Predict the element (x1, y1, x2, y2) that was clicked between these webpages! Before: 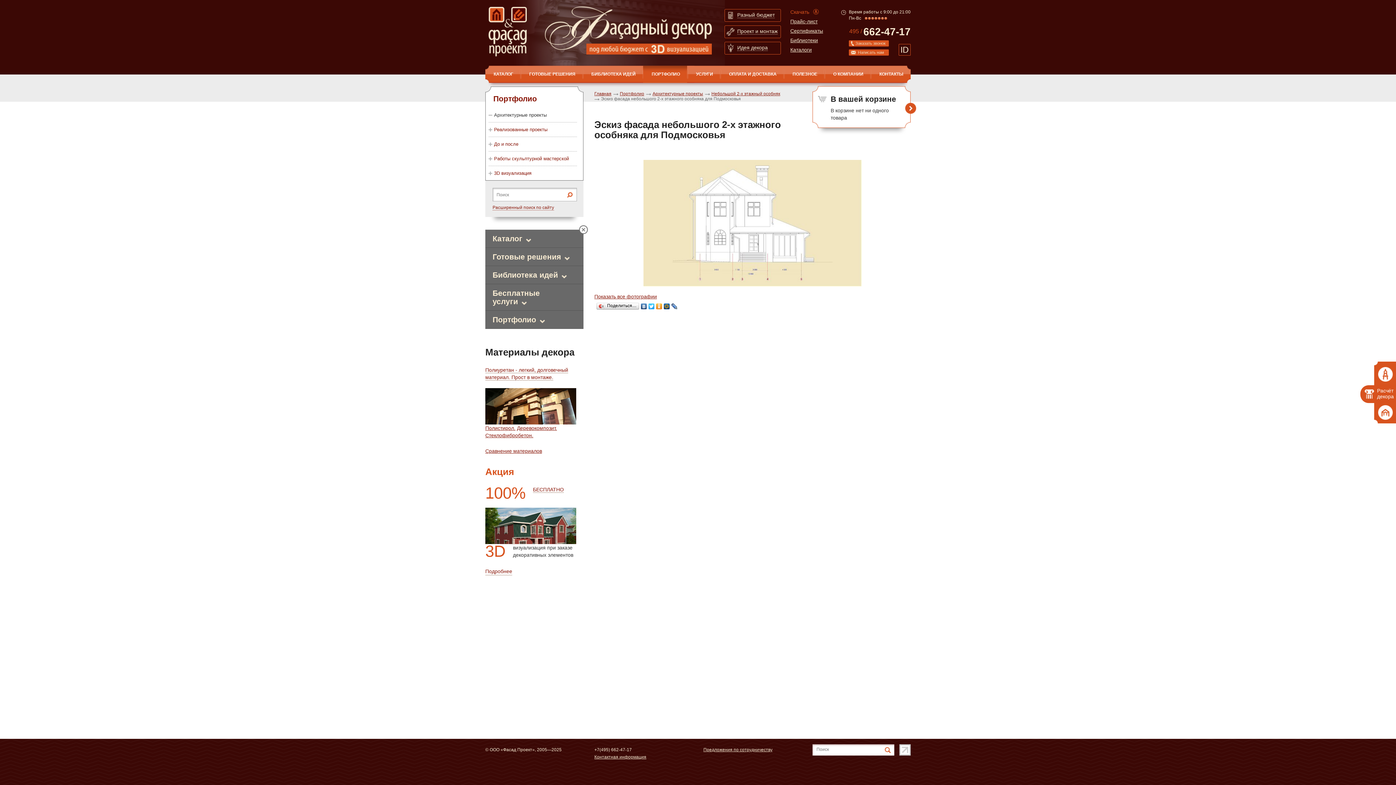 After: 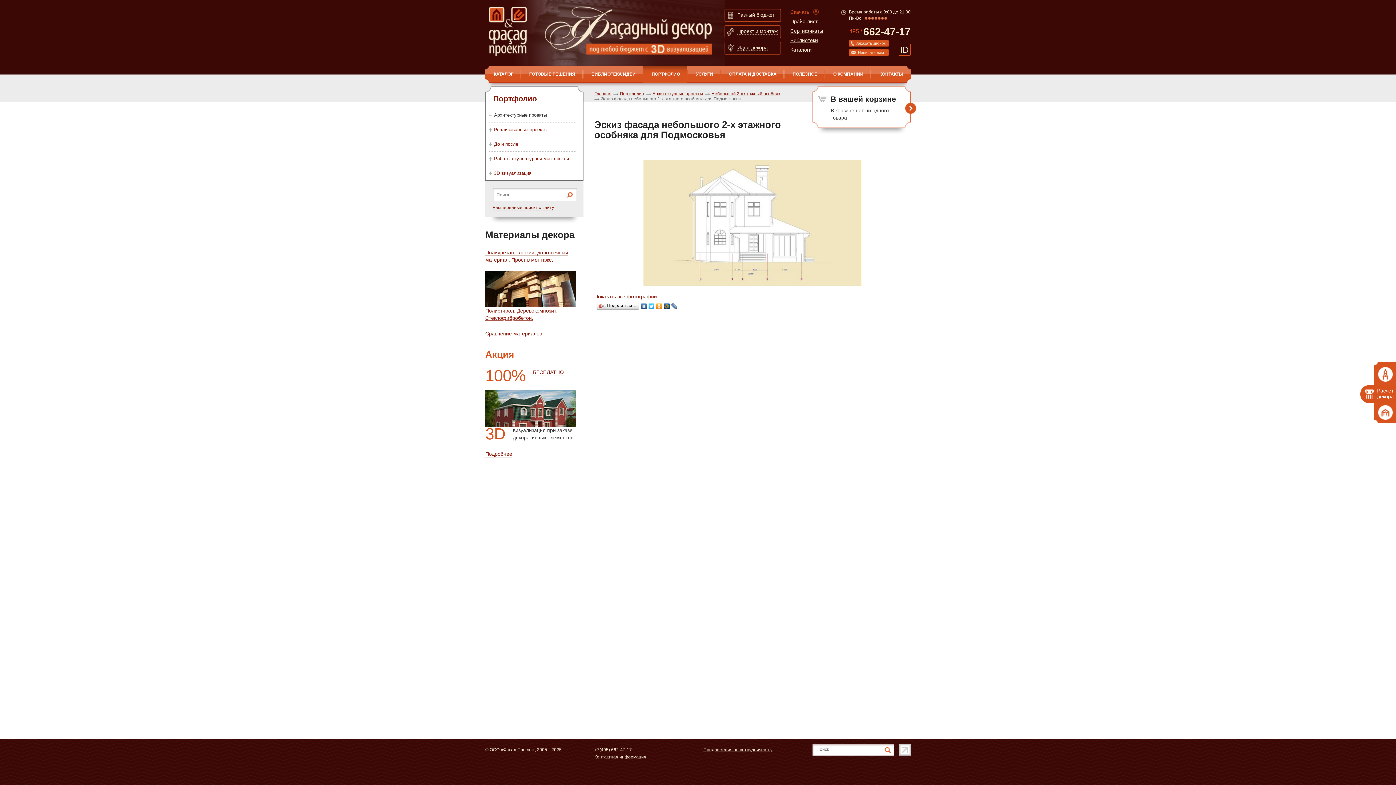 Action: bbox: (579, 225, 588, 234)